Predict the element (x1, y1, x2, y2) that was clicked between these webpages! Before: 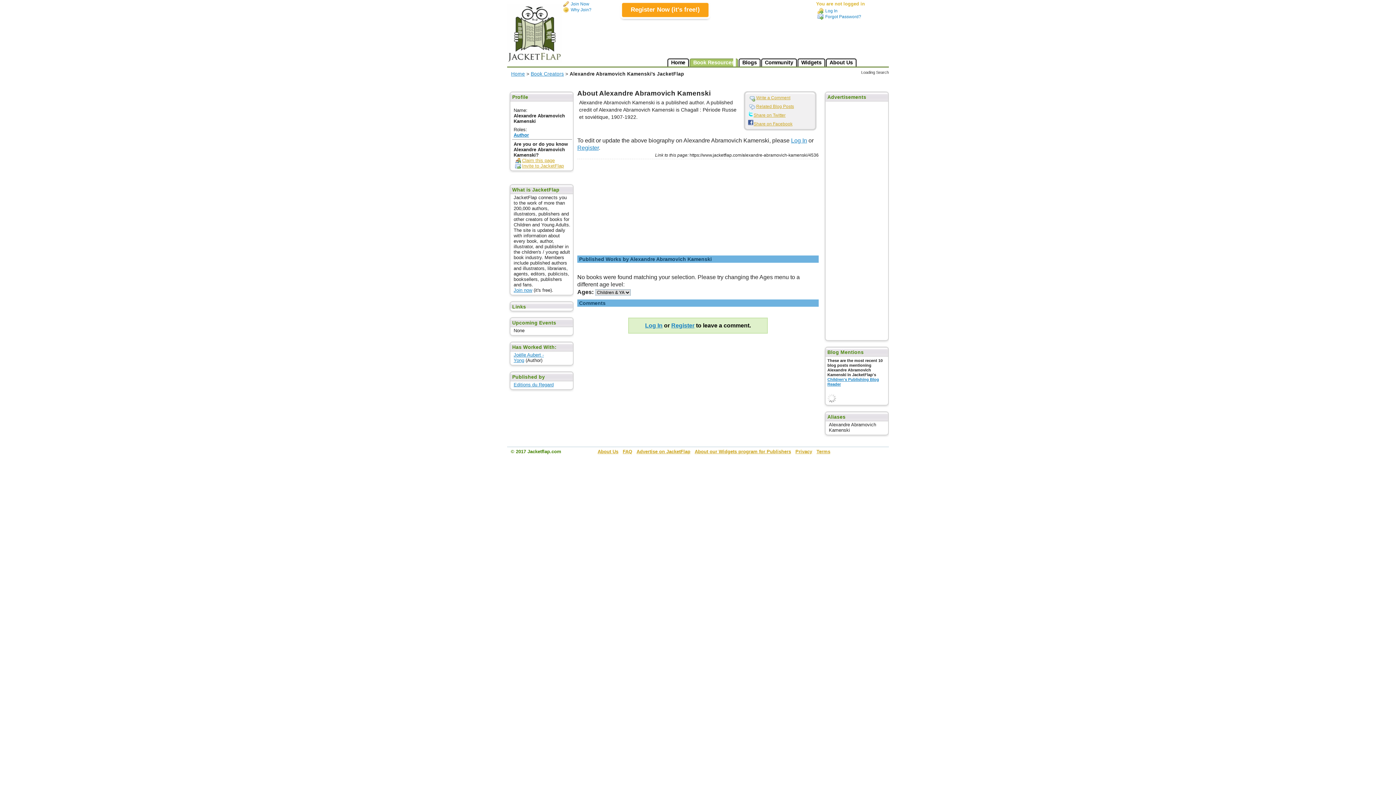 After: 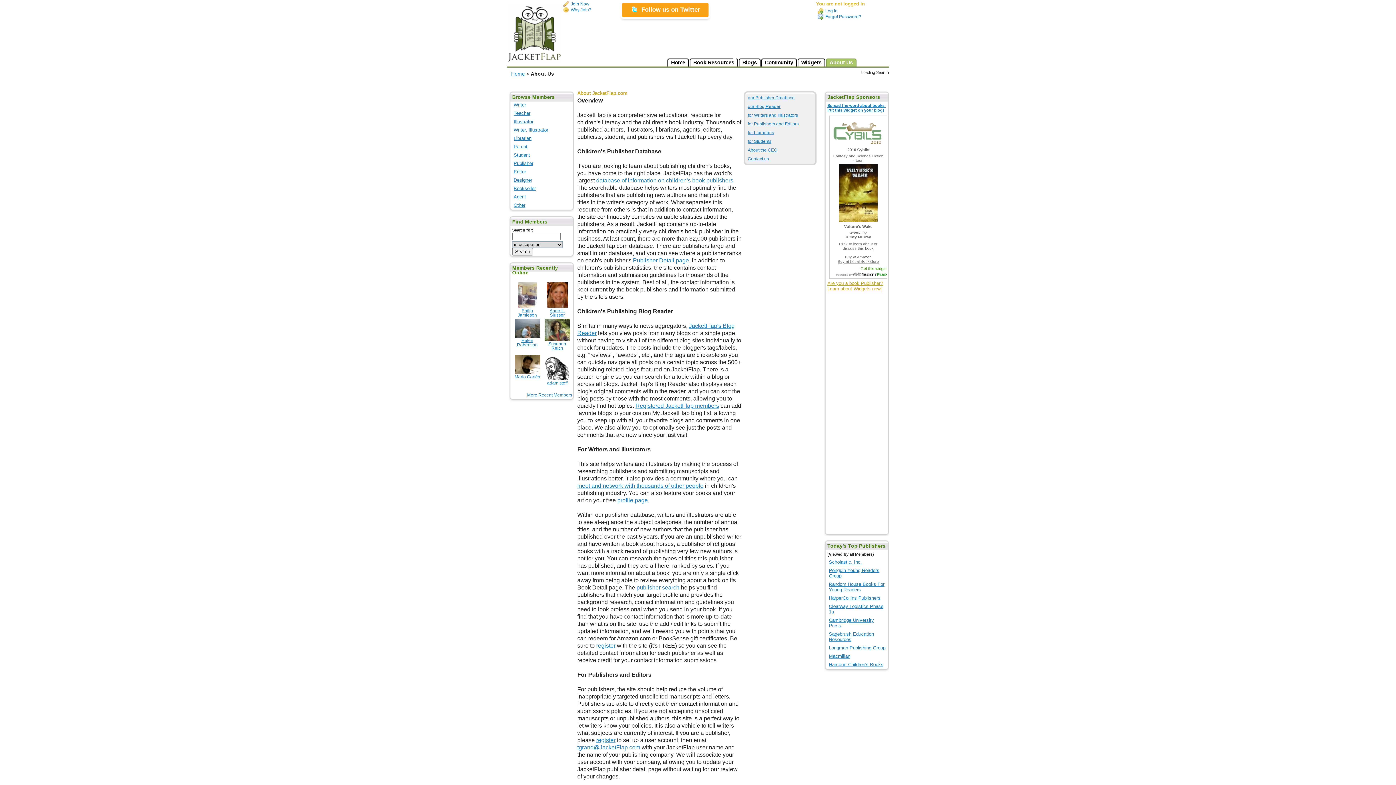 Action: bbox: (597, 449, 618, 454) label: About Us